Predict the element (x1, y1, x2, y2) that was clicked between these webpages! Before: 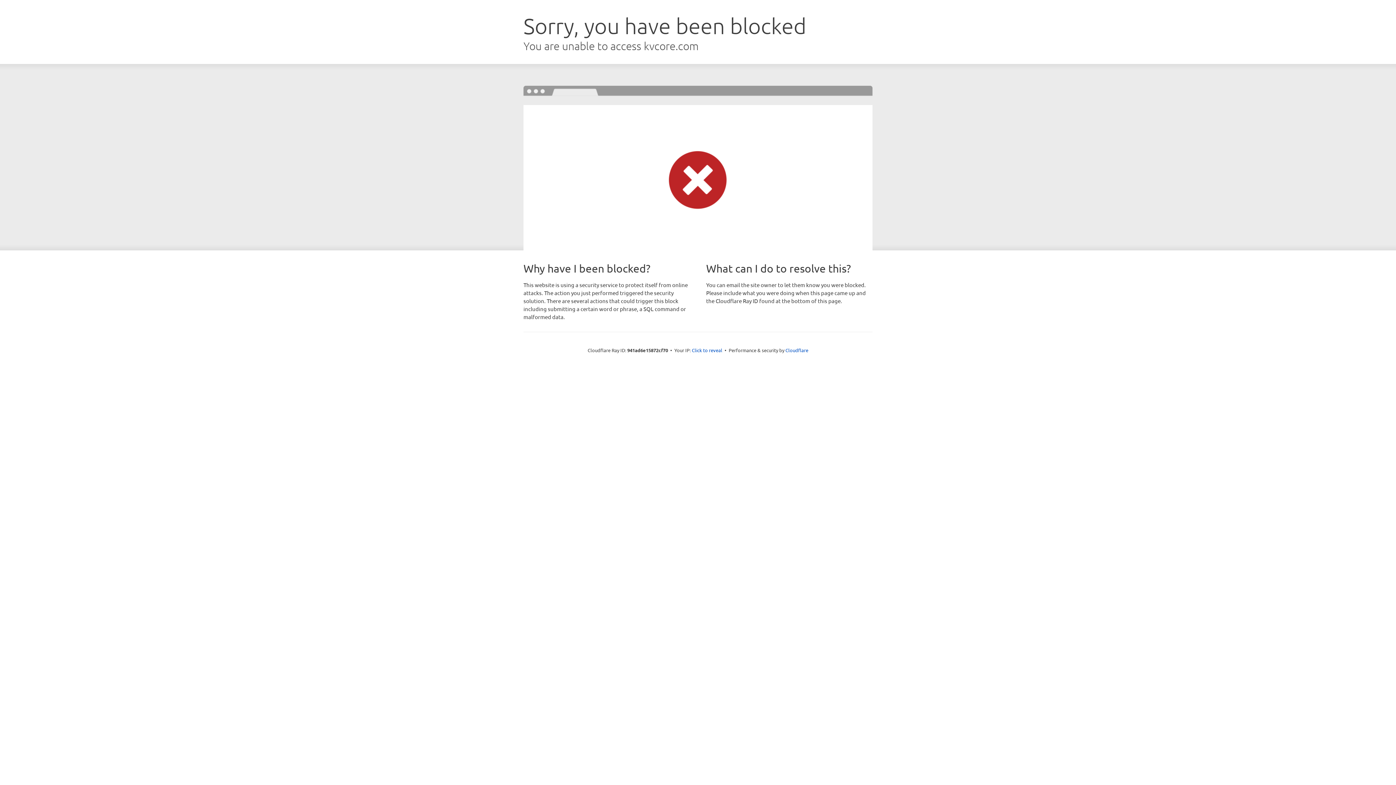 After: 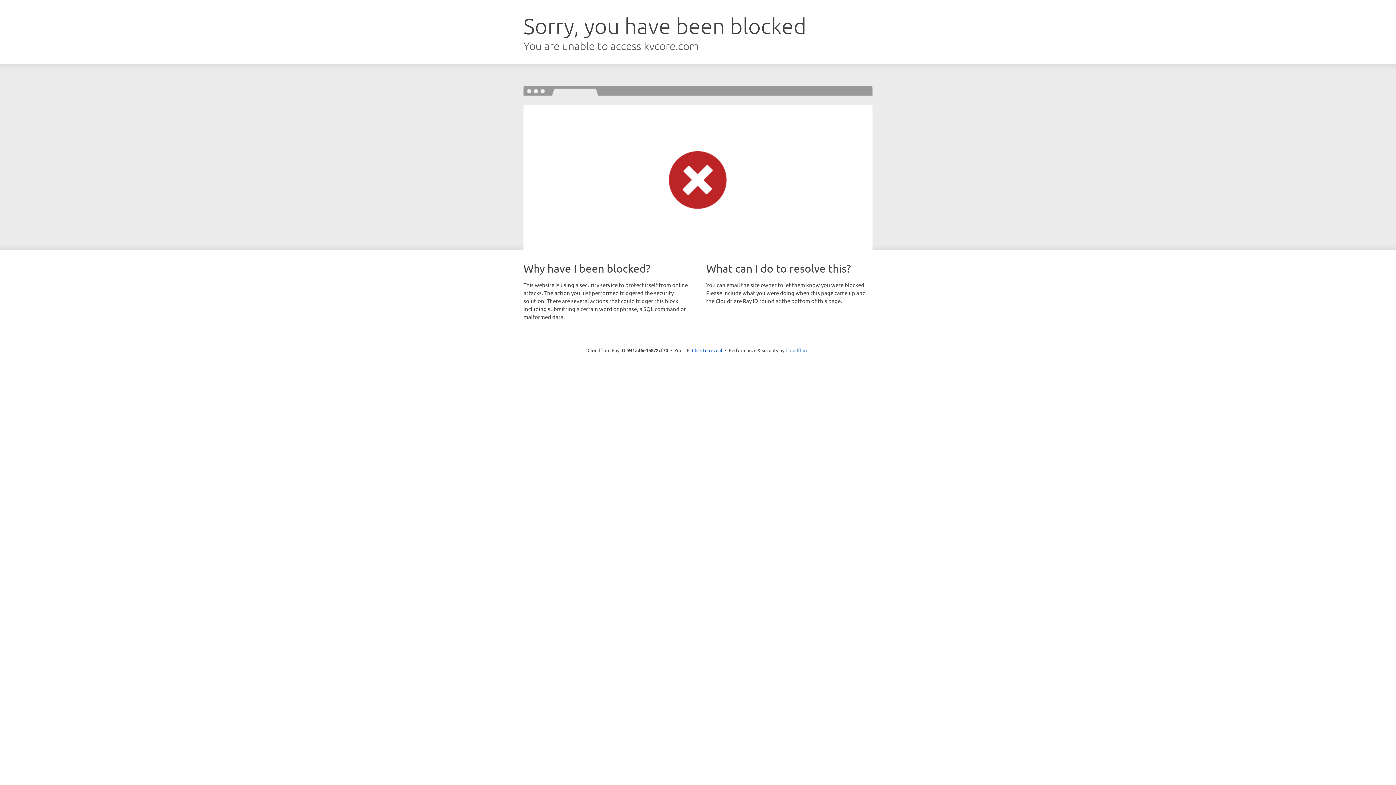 Action: bbox: (785, 347, 808, 353) label: Cloudflare